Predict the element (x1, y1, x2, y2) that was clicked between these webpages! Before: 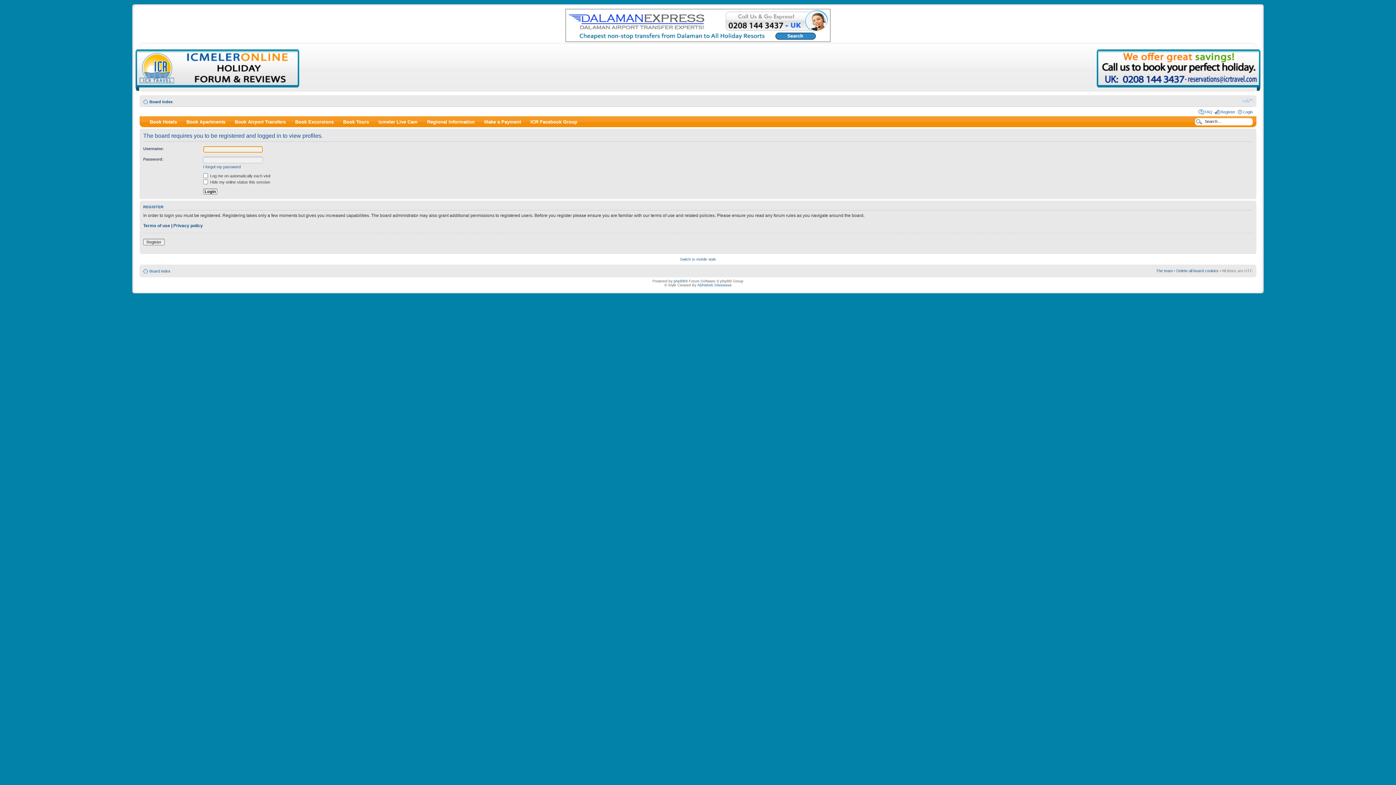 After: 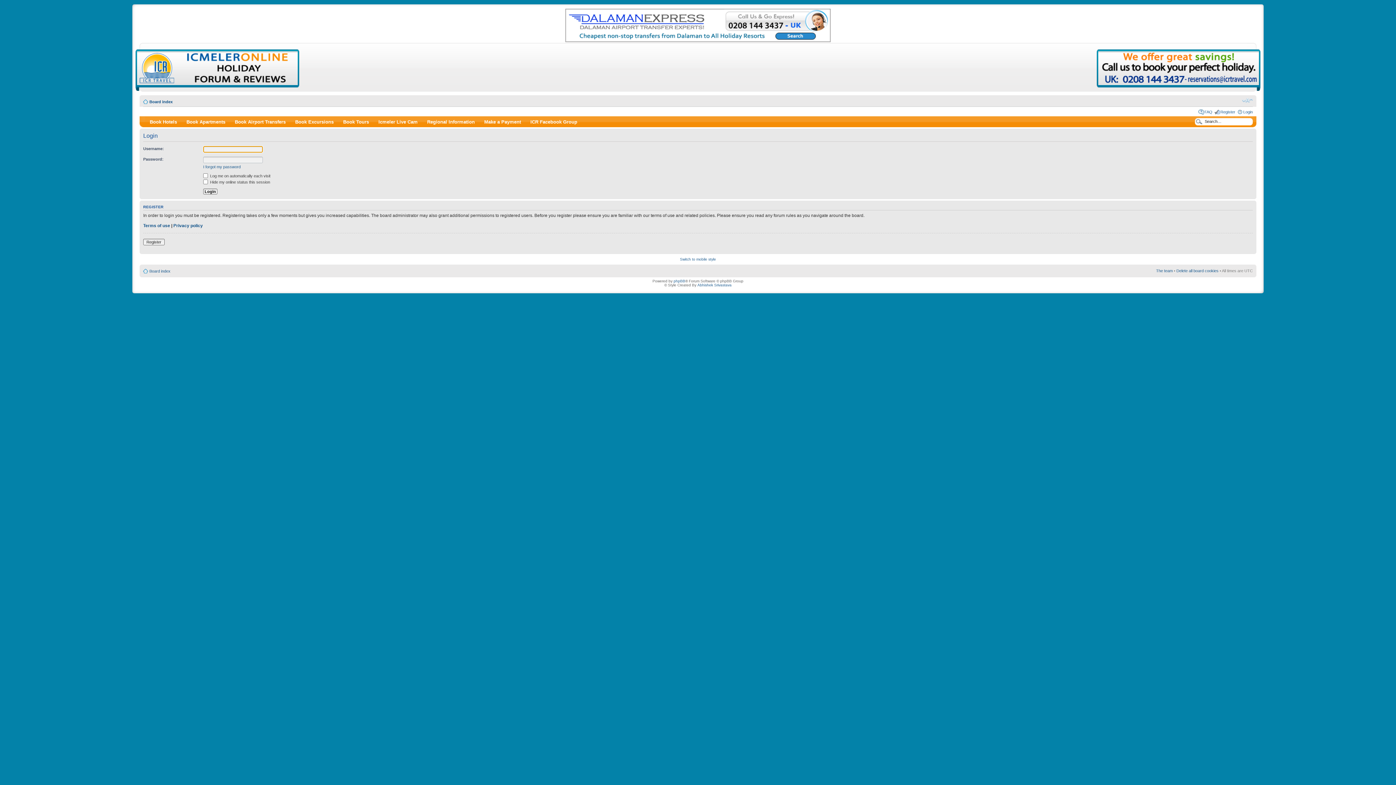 Action: bbox: (1243, 109, 1253, 114) label: Login